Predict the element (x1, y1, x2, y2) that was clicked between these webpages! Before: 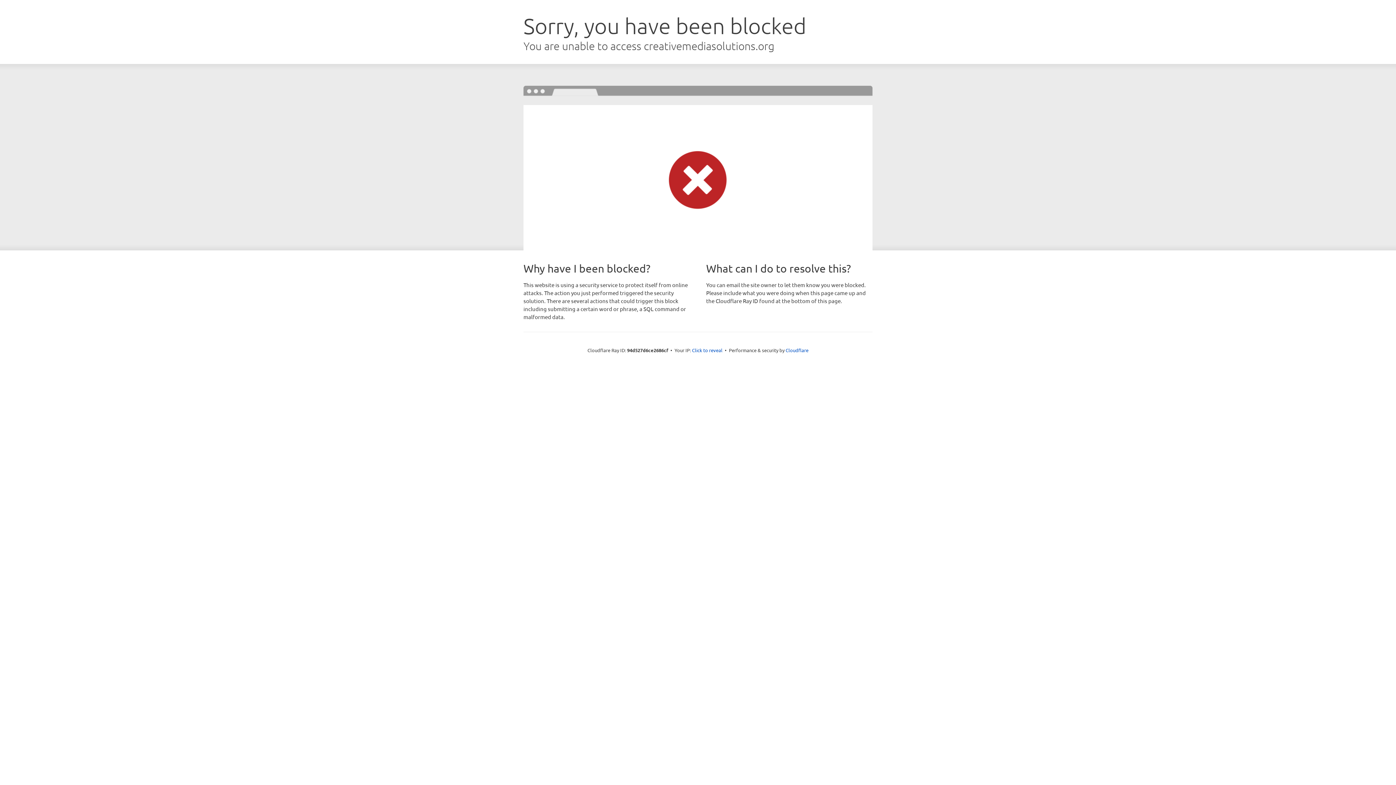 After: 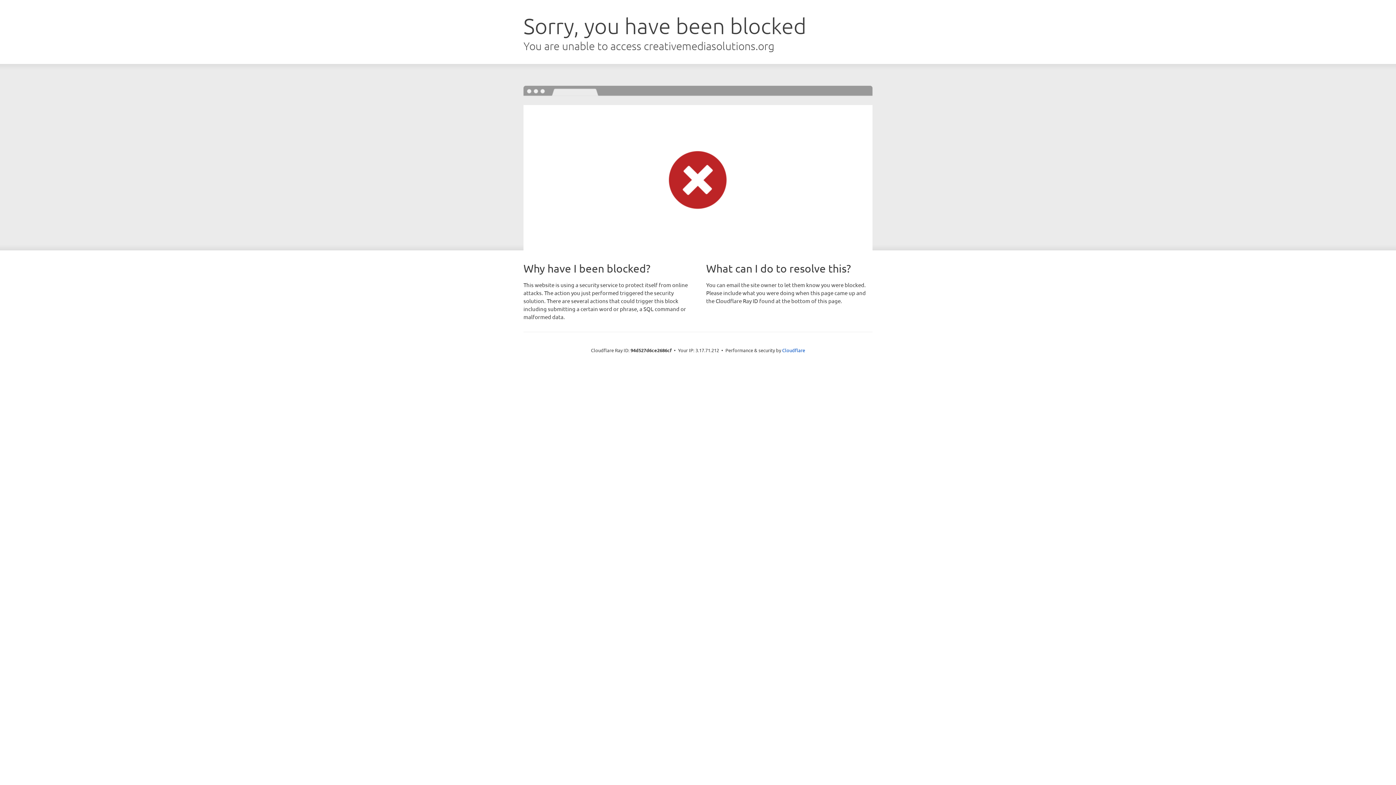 Action: label: Click to reveal bbox: (692, 346, 722, 353)